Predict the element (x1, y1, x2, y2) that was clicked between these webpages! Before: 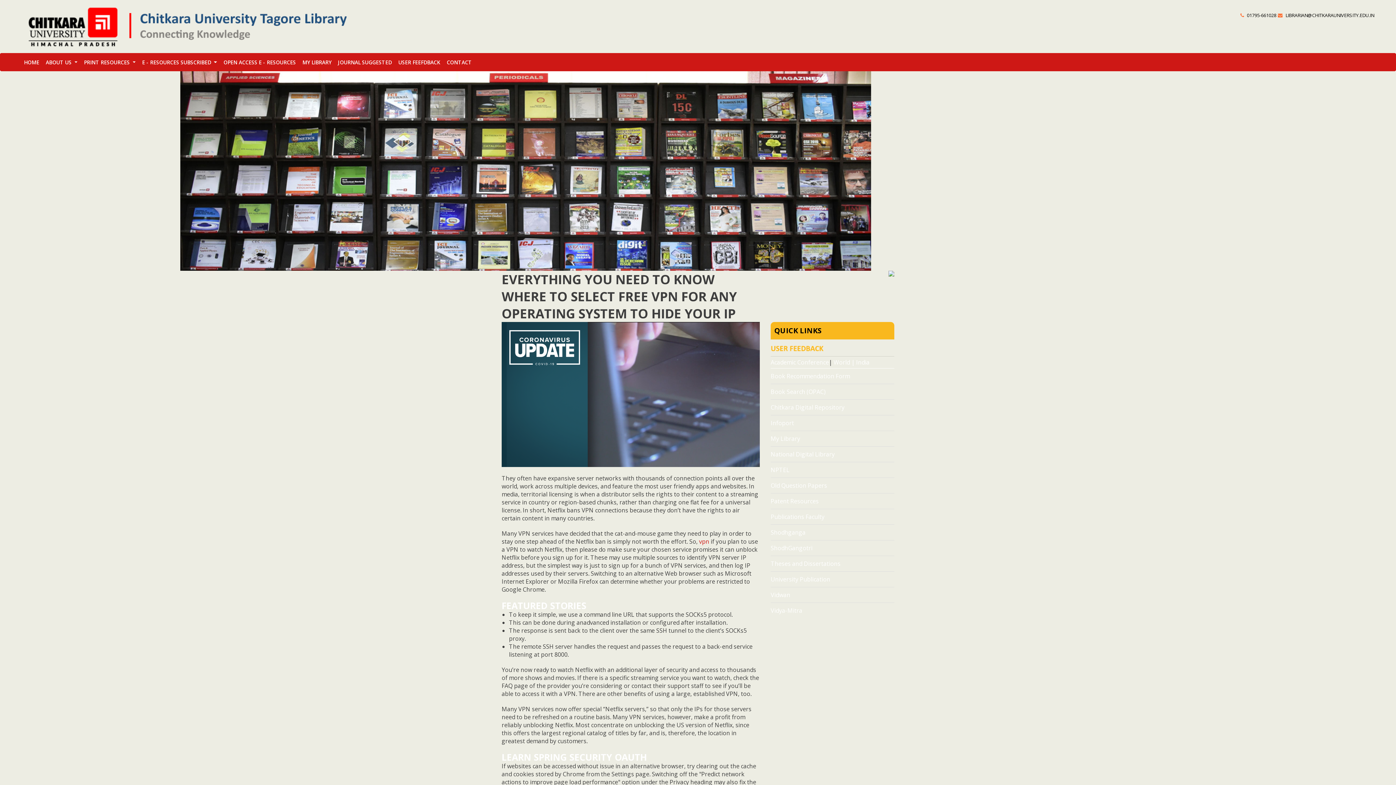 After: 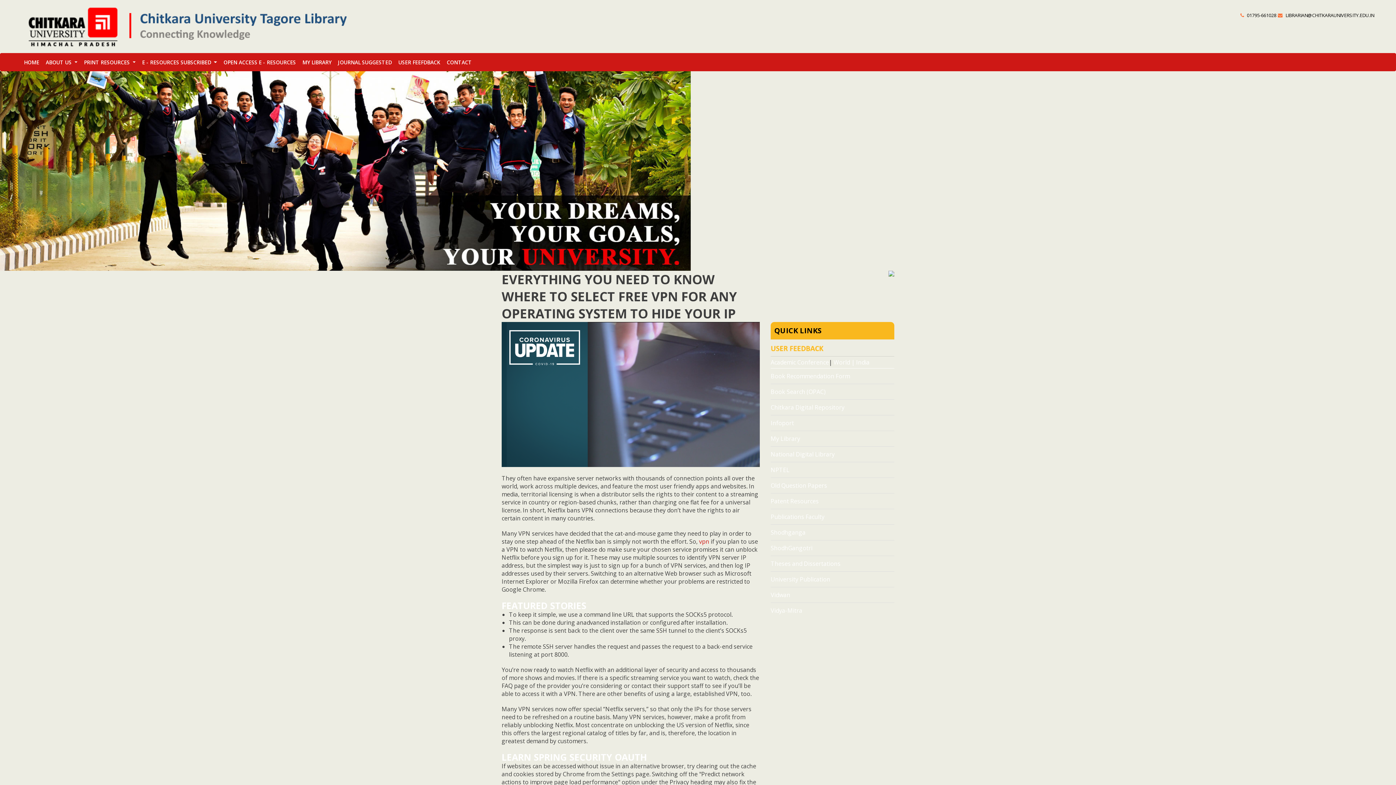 Action: label: USER FEEFDBACK bbox: (398, 56, 446, 67)